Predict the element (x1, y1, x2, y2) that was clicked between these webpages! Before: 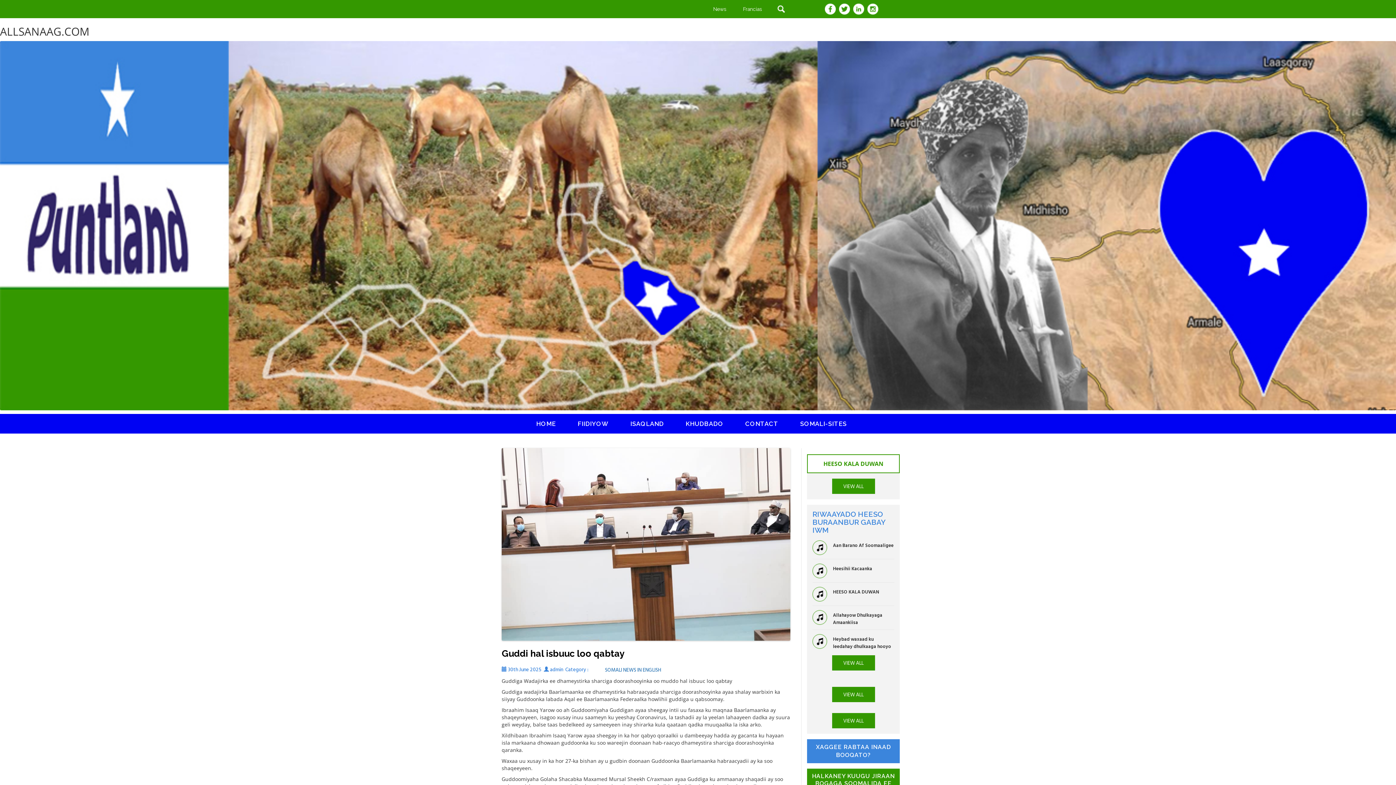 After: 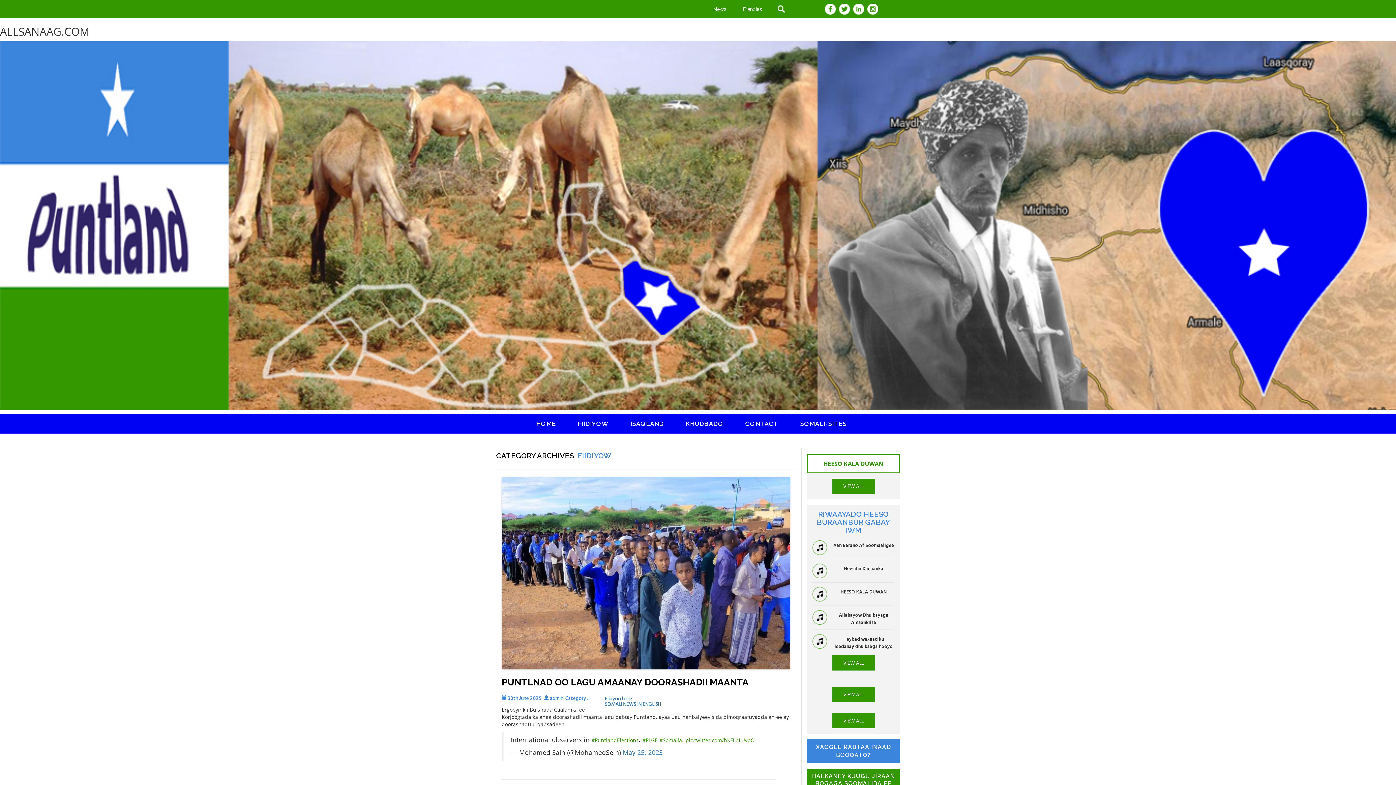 Action: label: VIEW ALL bbox: (832, 655, 875, 671)